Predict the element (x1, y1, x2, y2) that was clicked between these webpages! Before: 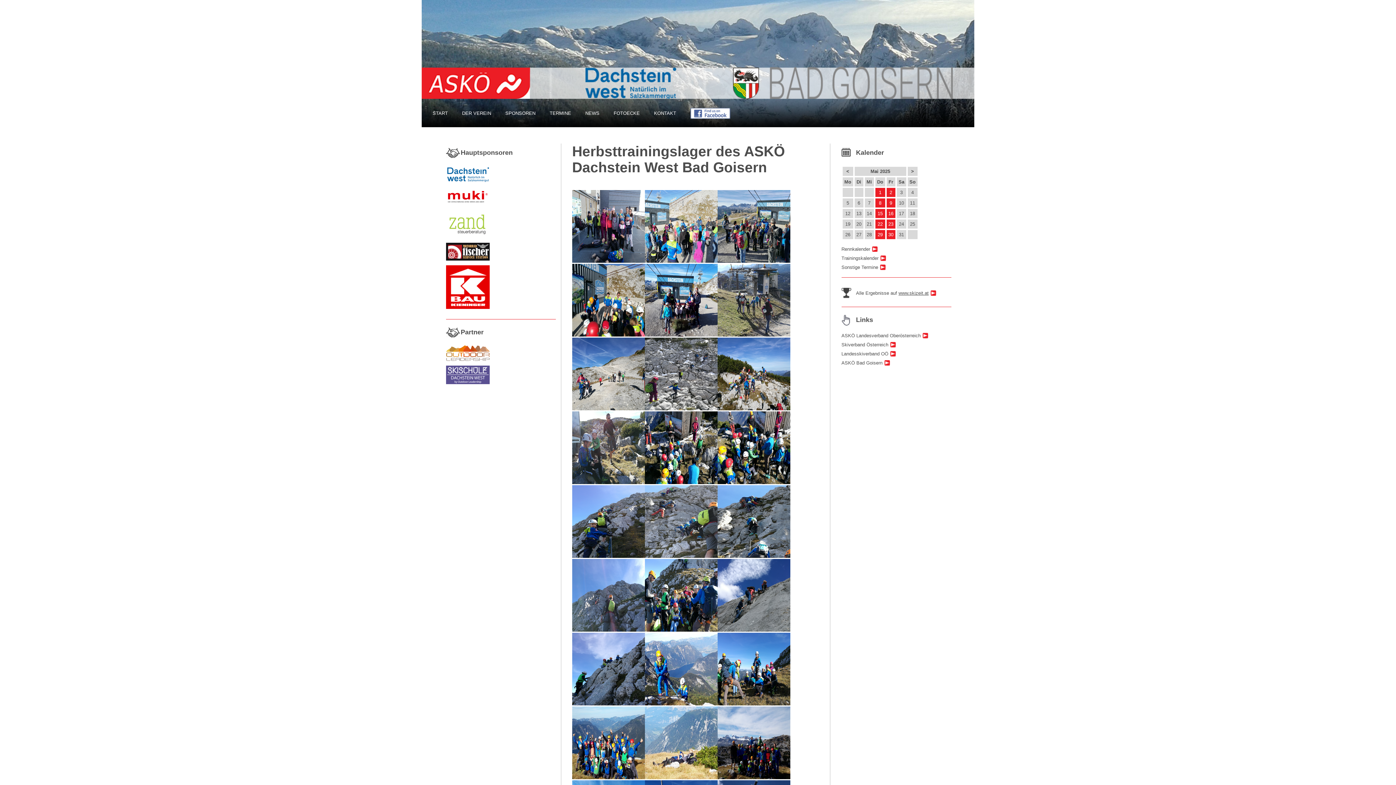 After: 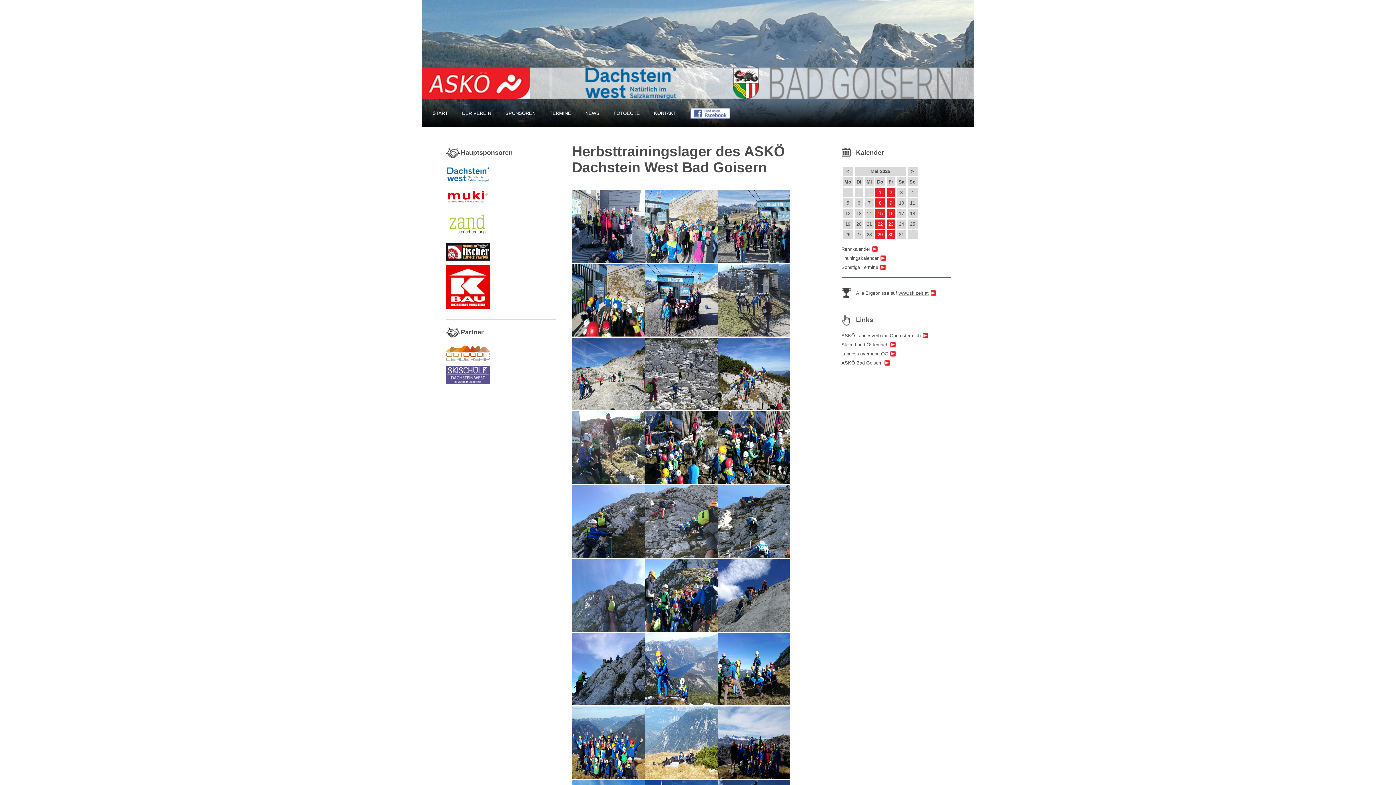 Action: label: www.skizeit.at bbox: (898, 290, 936, 296)